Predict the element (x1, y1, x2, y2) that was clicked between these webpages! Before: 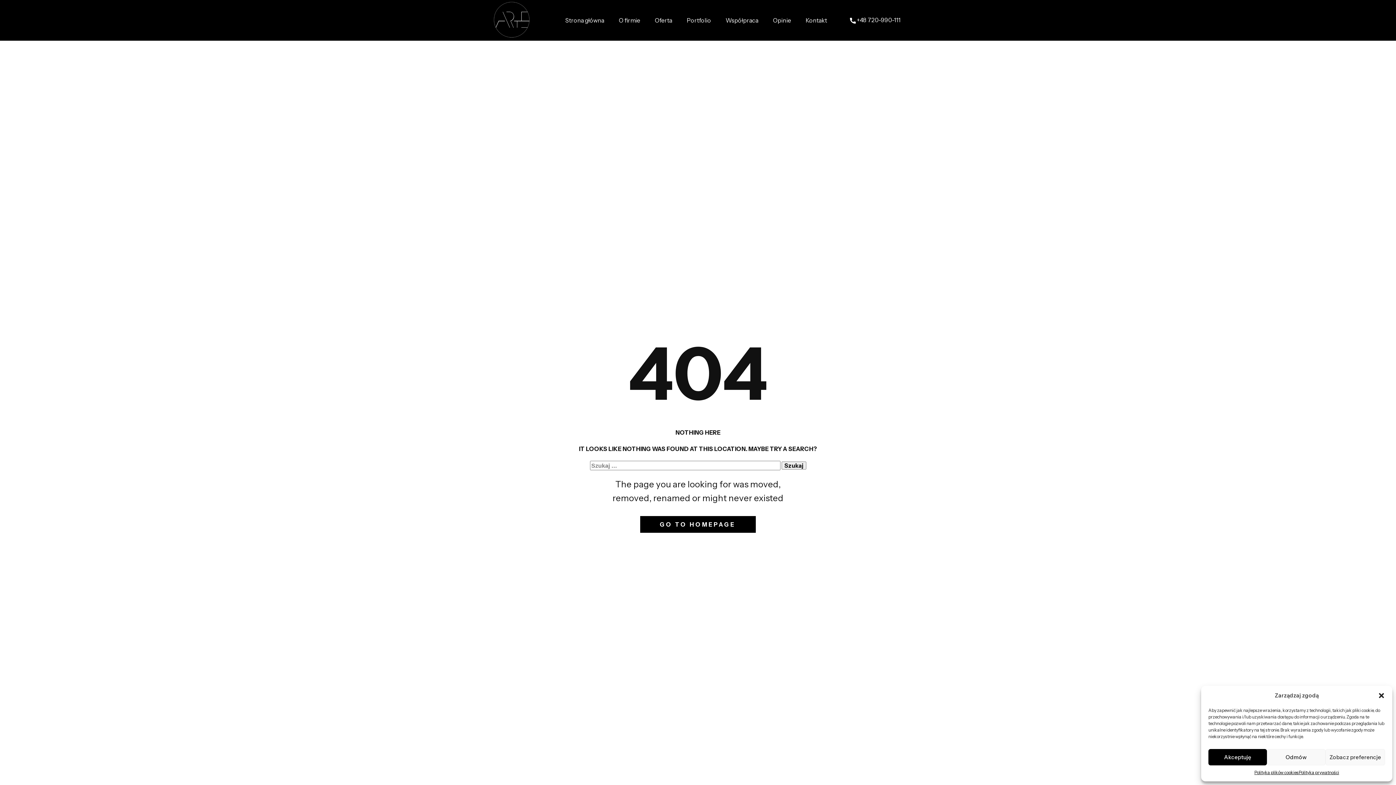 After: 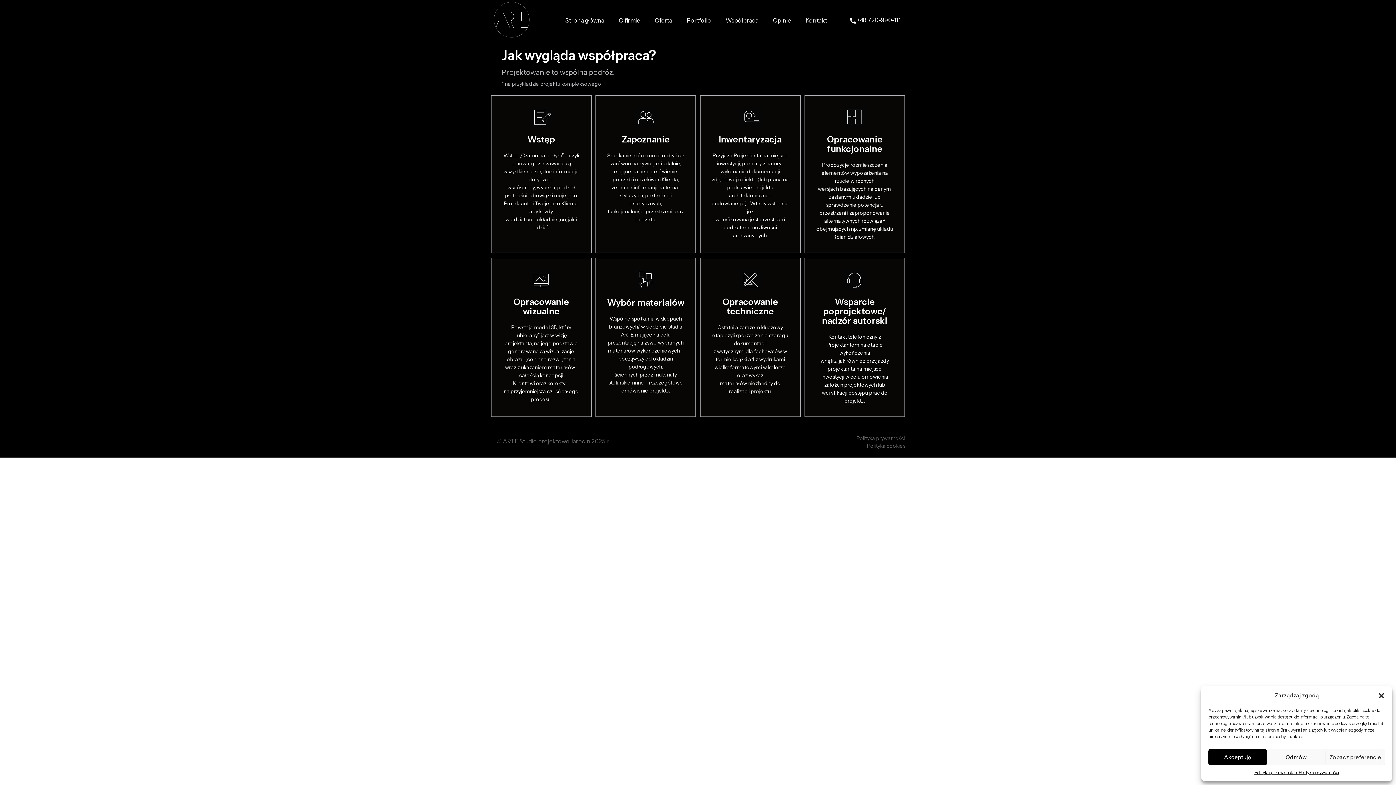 Action: label: Współpraca bbox: (718, 13, 765, 26)